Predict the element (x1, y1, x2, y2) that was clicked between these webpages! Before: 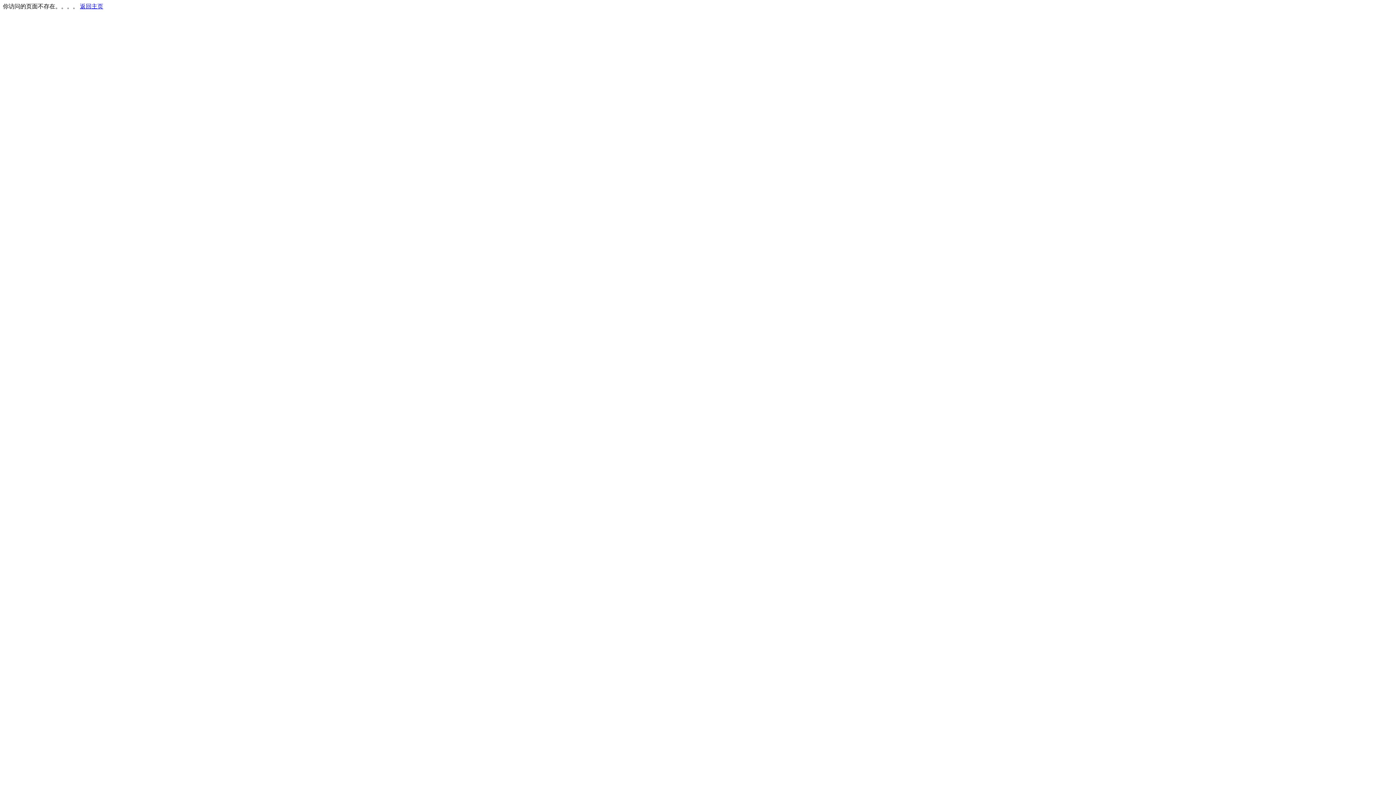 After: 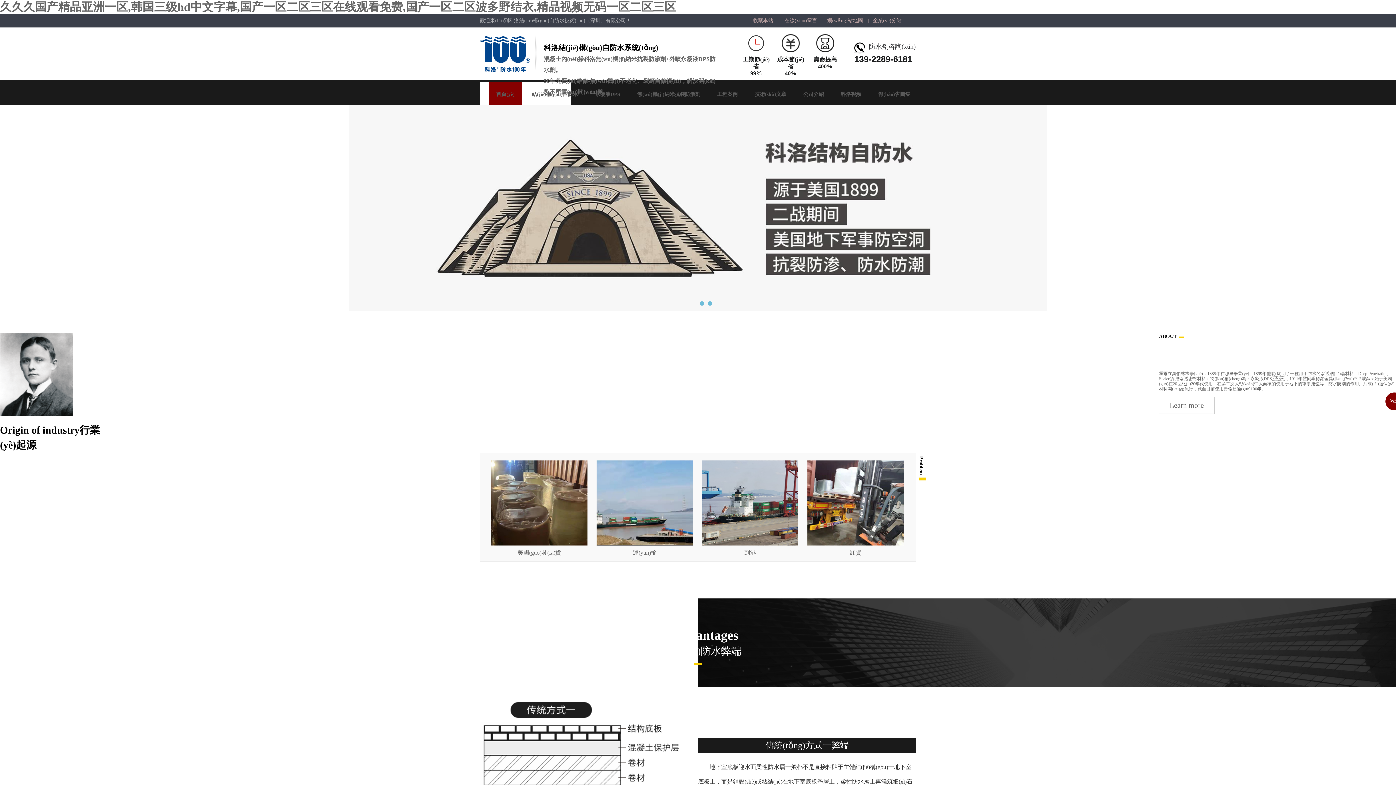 Action: label: 返回主页 bbox: (80, 3, 103, 9)